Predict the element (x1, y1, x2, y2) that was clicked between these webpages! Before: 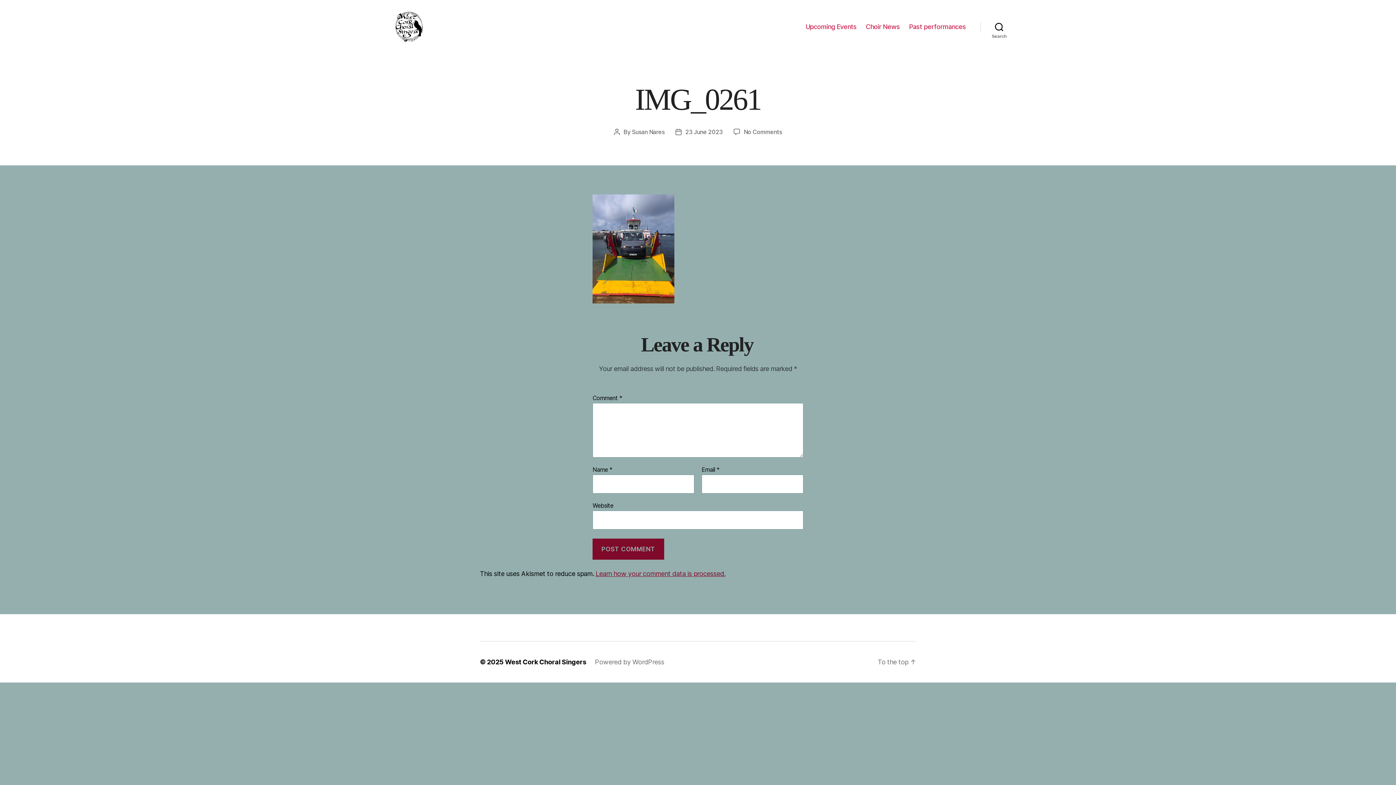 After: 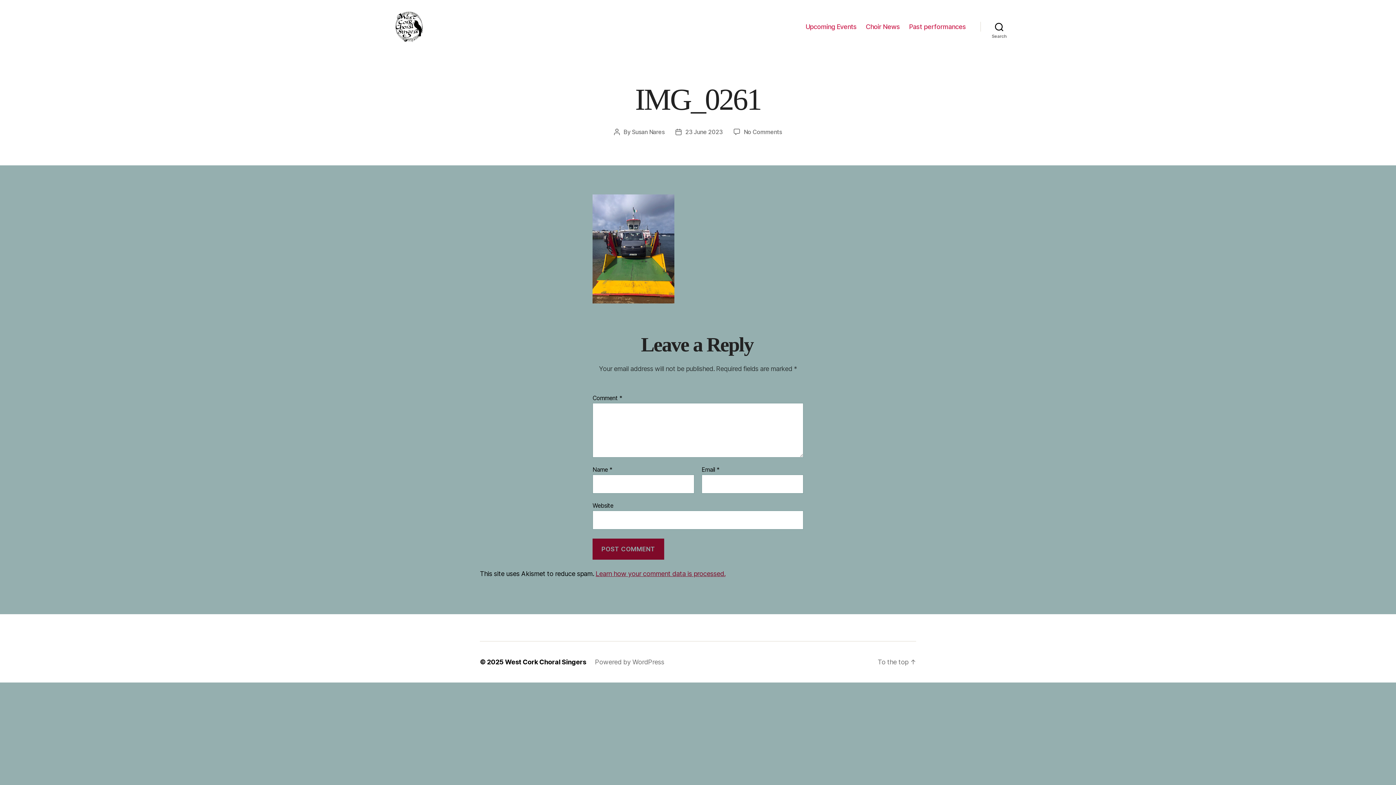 Action: bbox: (685, 128, 722, 135) label: 23 June 2023